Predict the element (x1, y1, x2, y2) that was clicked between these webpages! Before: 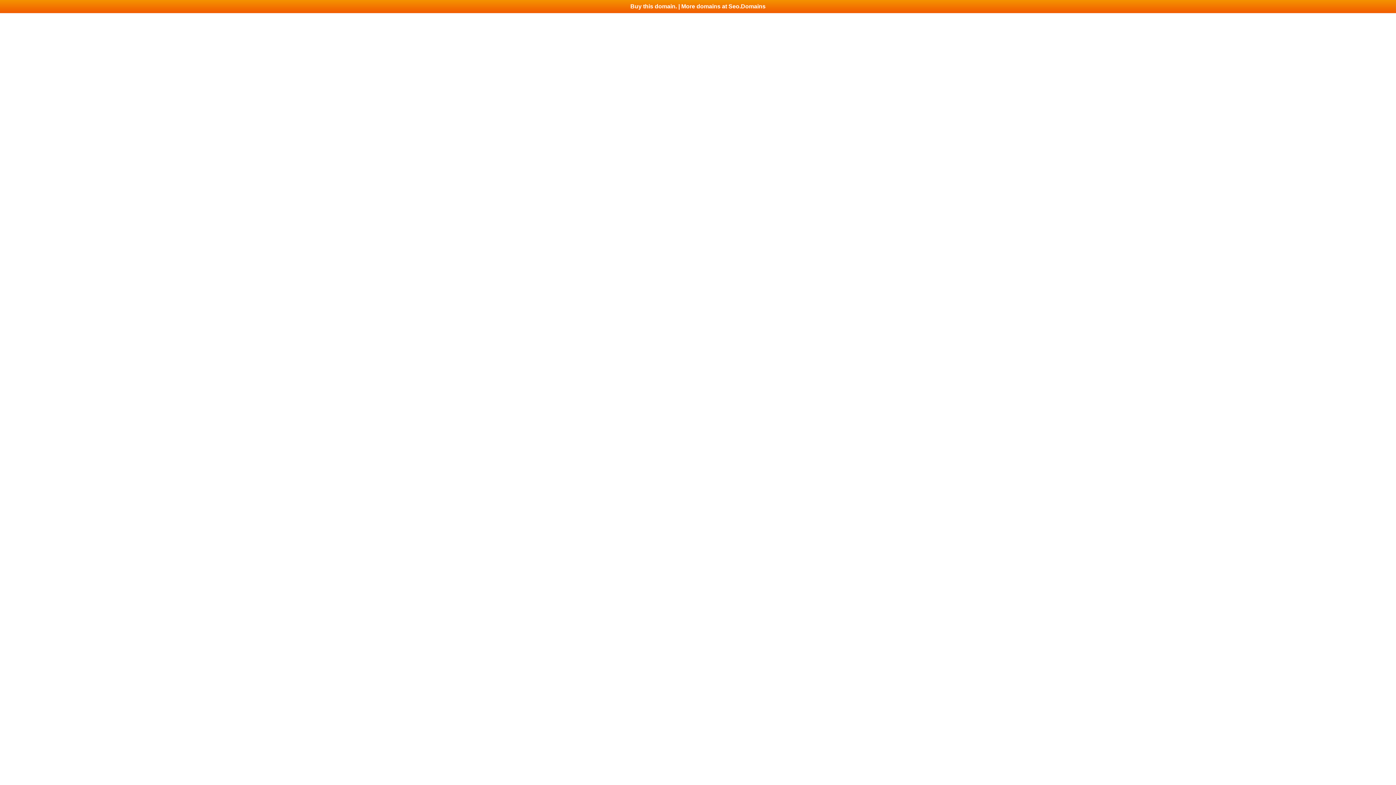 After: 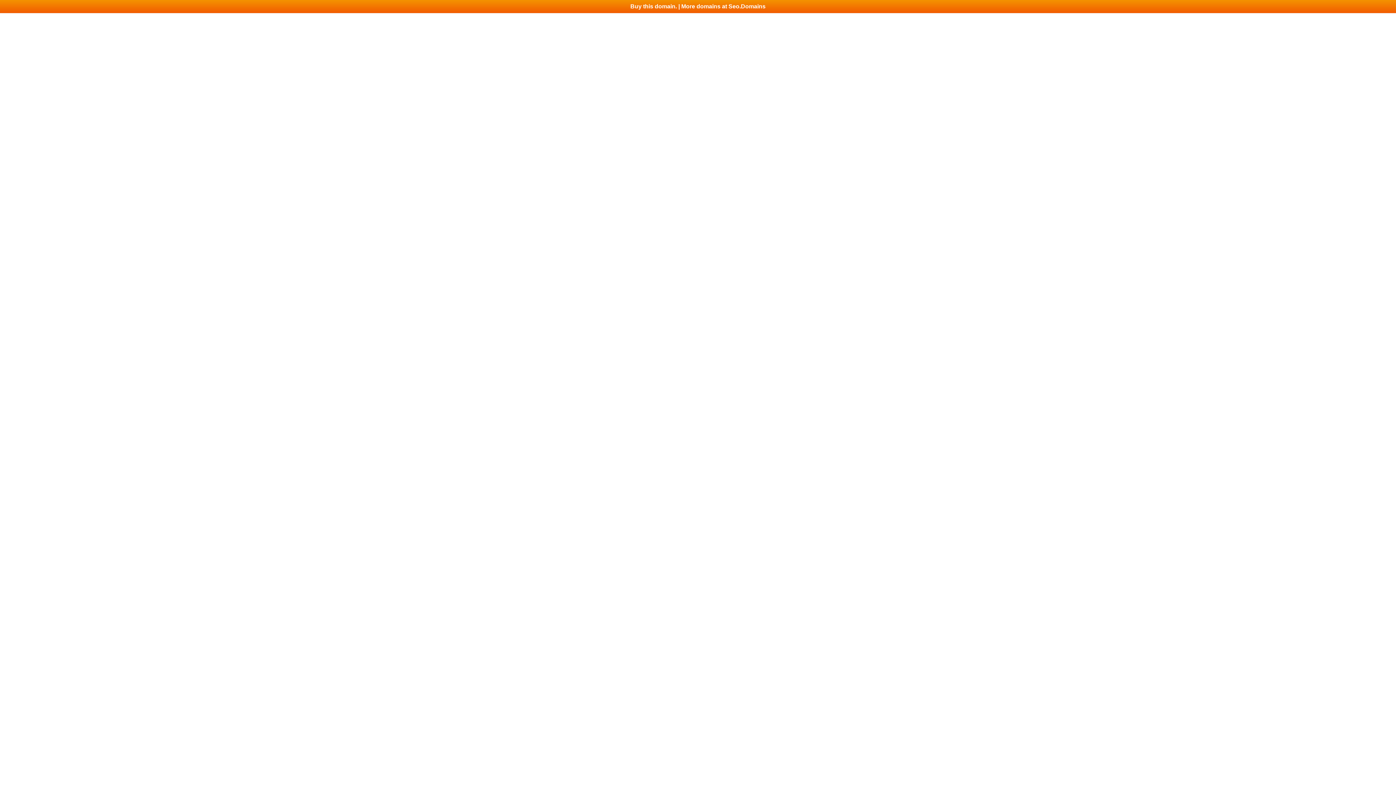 Action: label: Buy this domain. | More domains at Seo.Domains bbox: (0, 0, 1396, 13)